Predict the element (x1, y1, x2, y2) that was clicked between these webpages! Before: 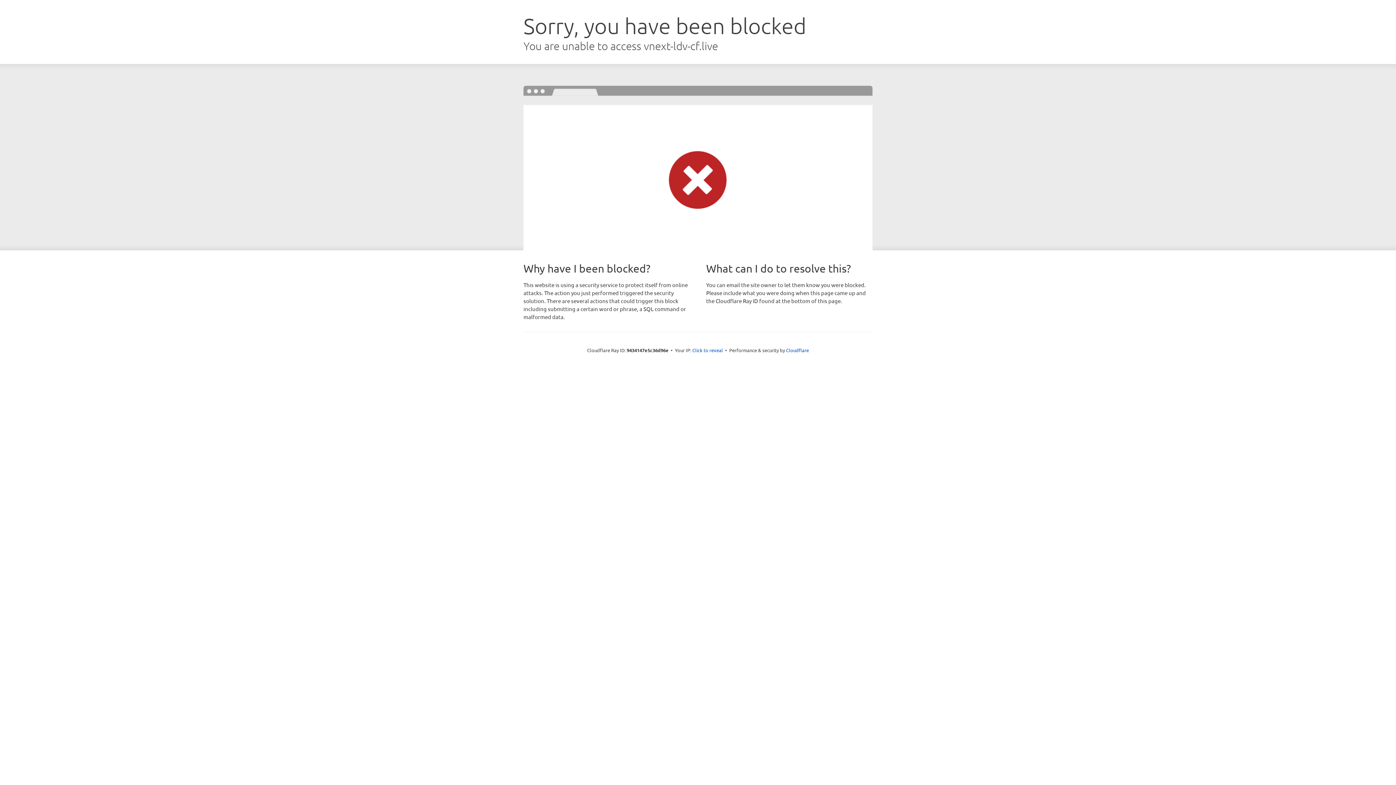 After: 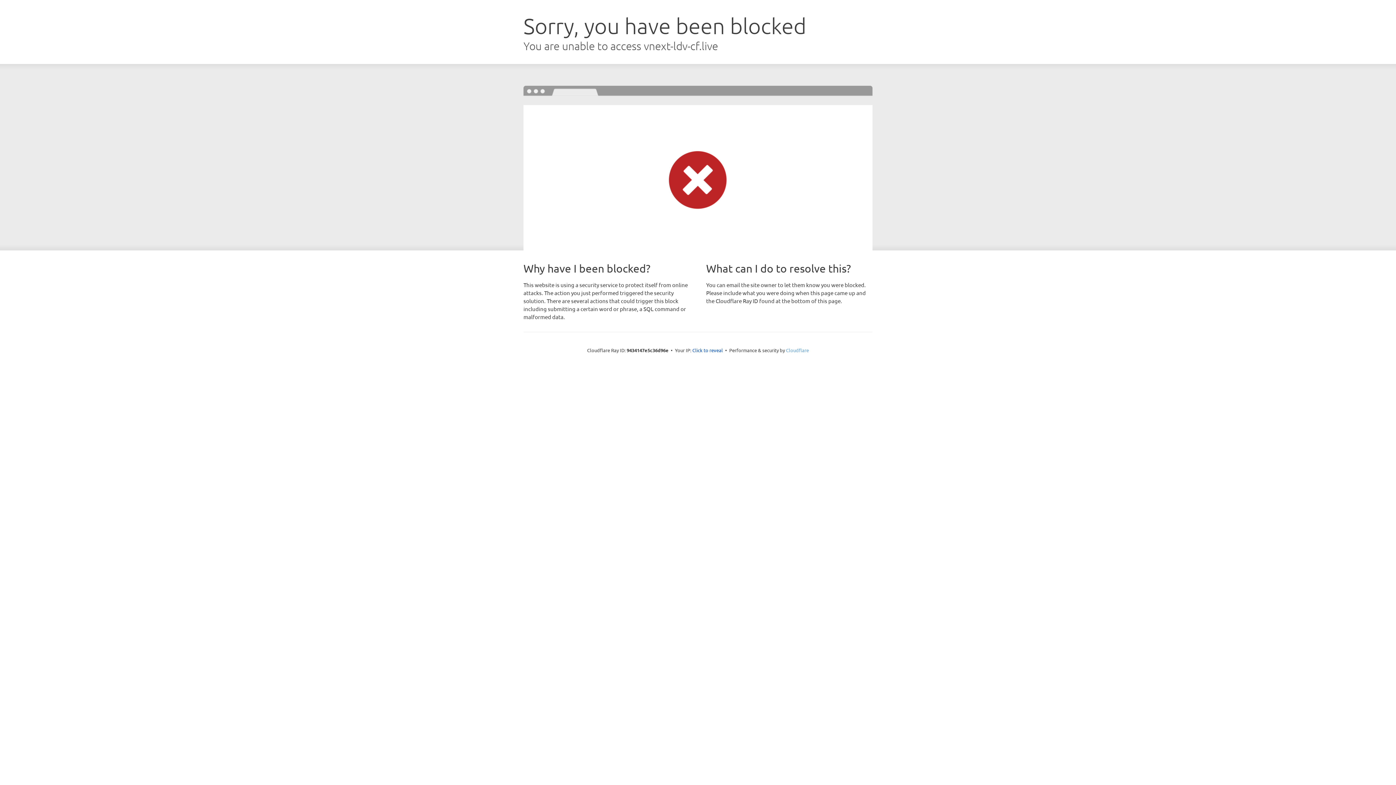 Action: bbox: (786, 347, 809, 353) label: Cloudflare